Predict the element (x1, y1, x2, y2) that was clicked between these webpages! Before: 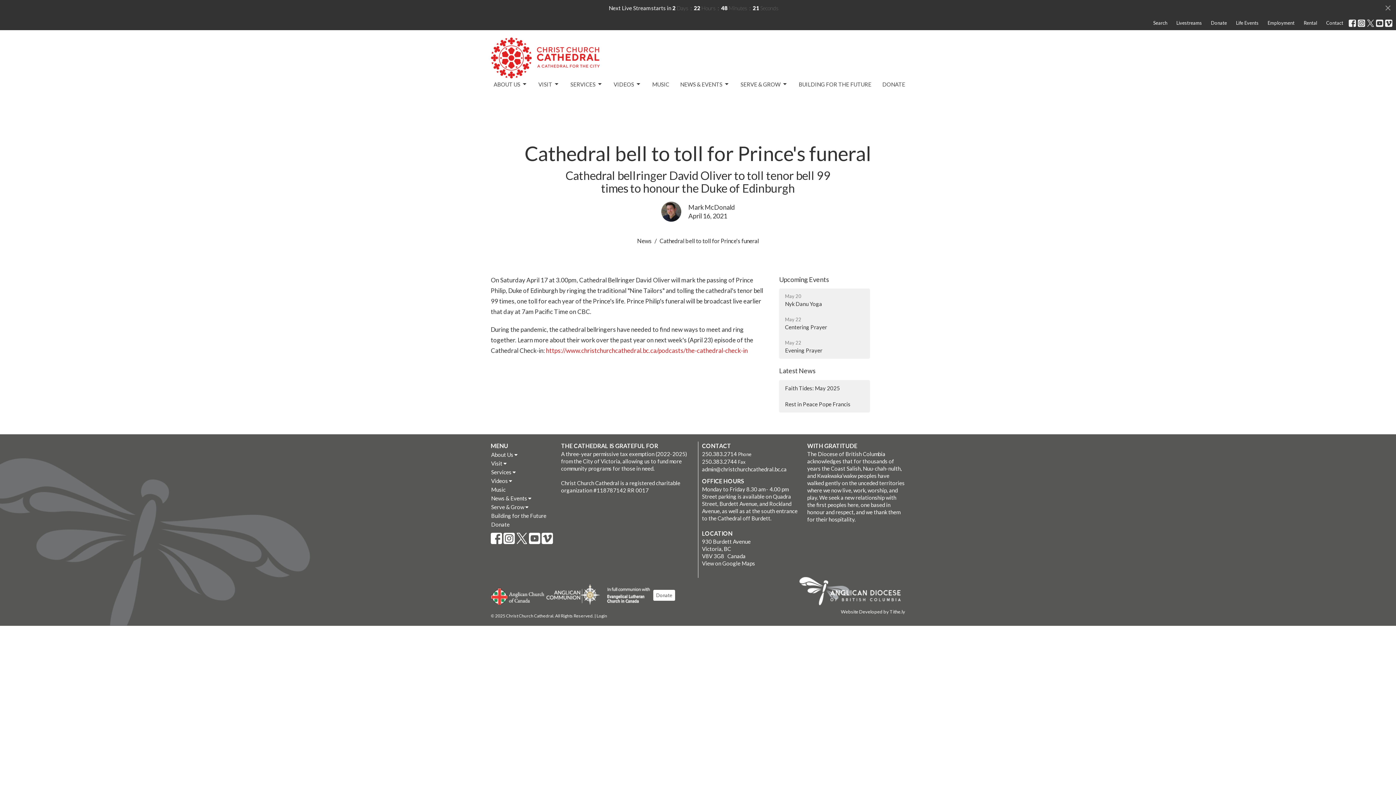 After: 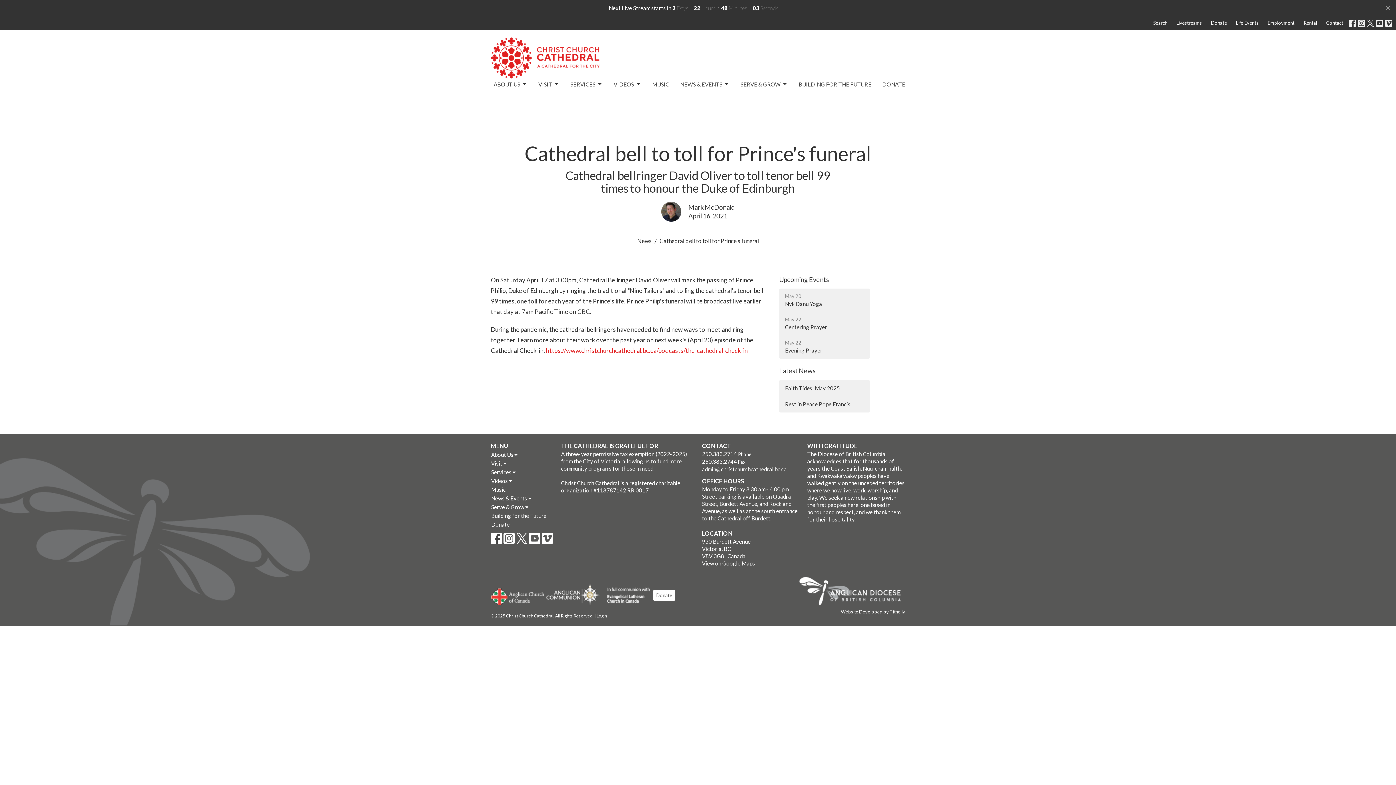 Action: bbox: (490, 533, 502, 544)